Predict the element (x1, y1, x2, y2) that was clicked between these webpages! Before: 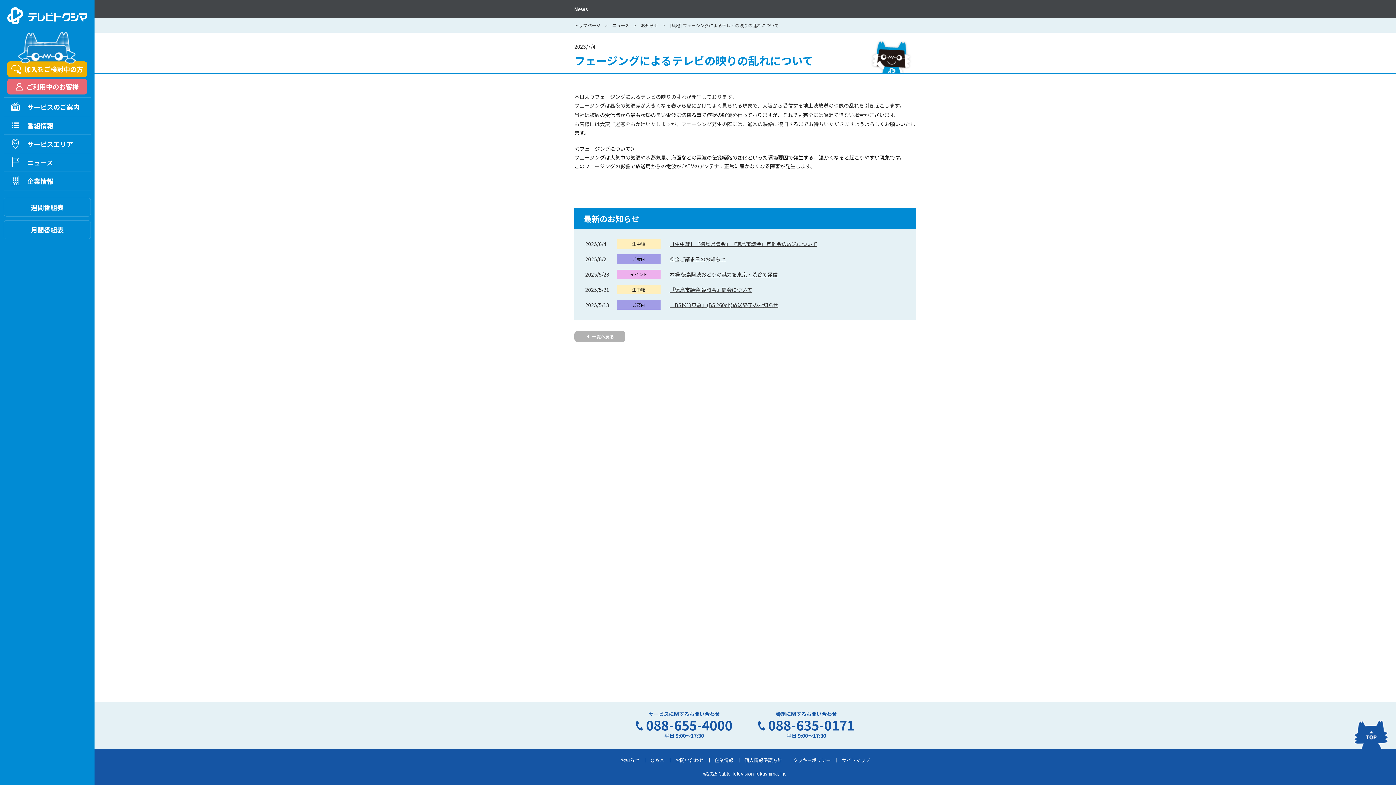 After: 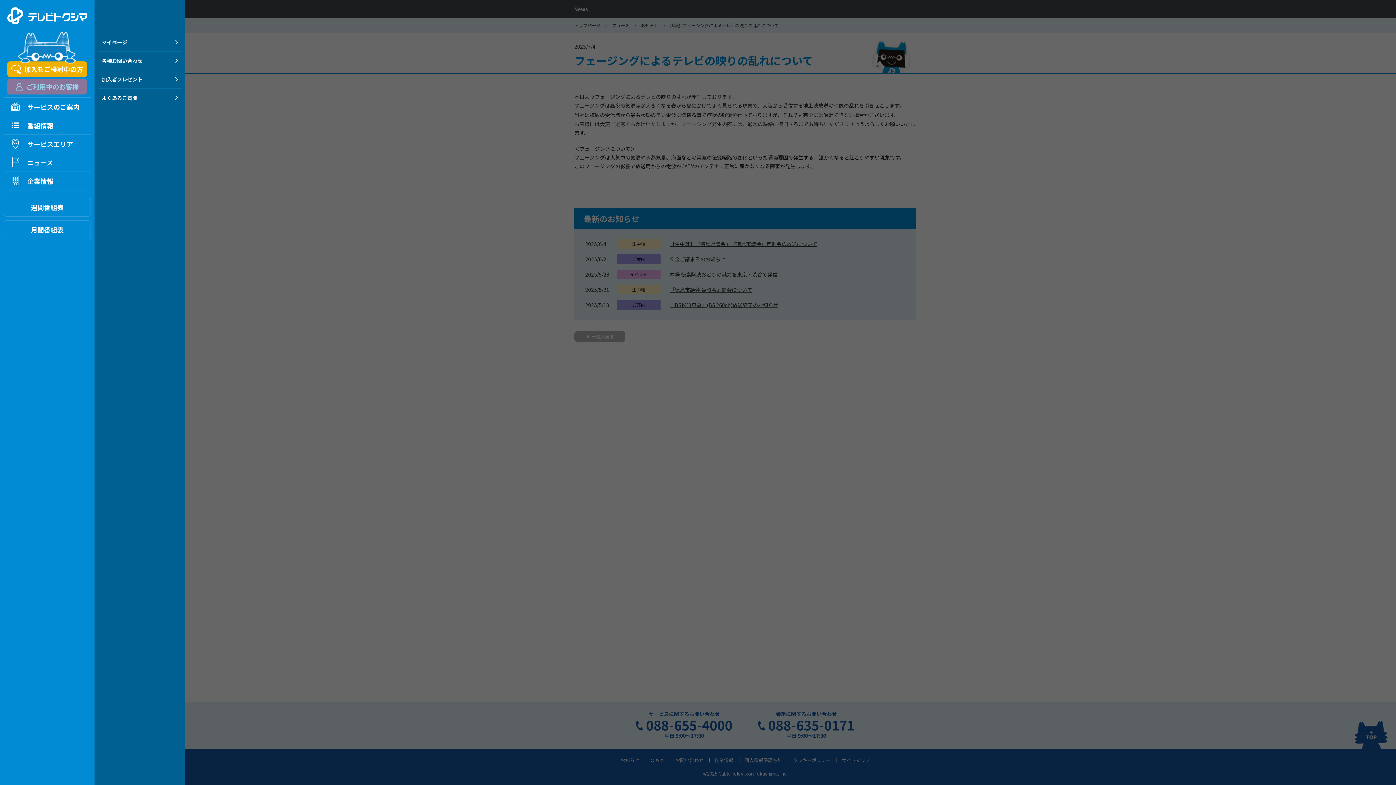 Action: bbox: (7, 78, 87, 94) label: ご利用中のお客様